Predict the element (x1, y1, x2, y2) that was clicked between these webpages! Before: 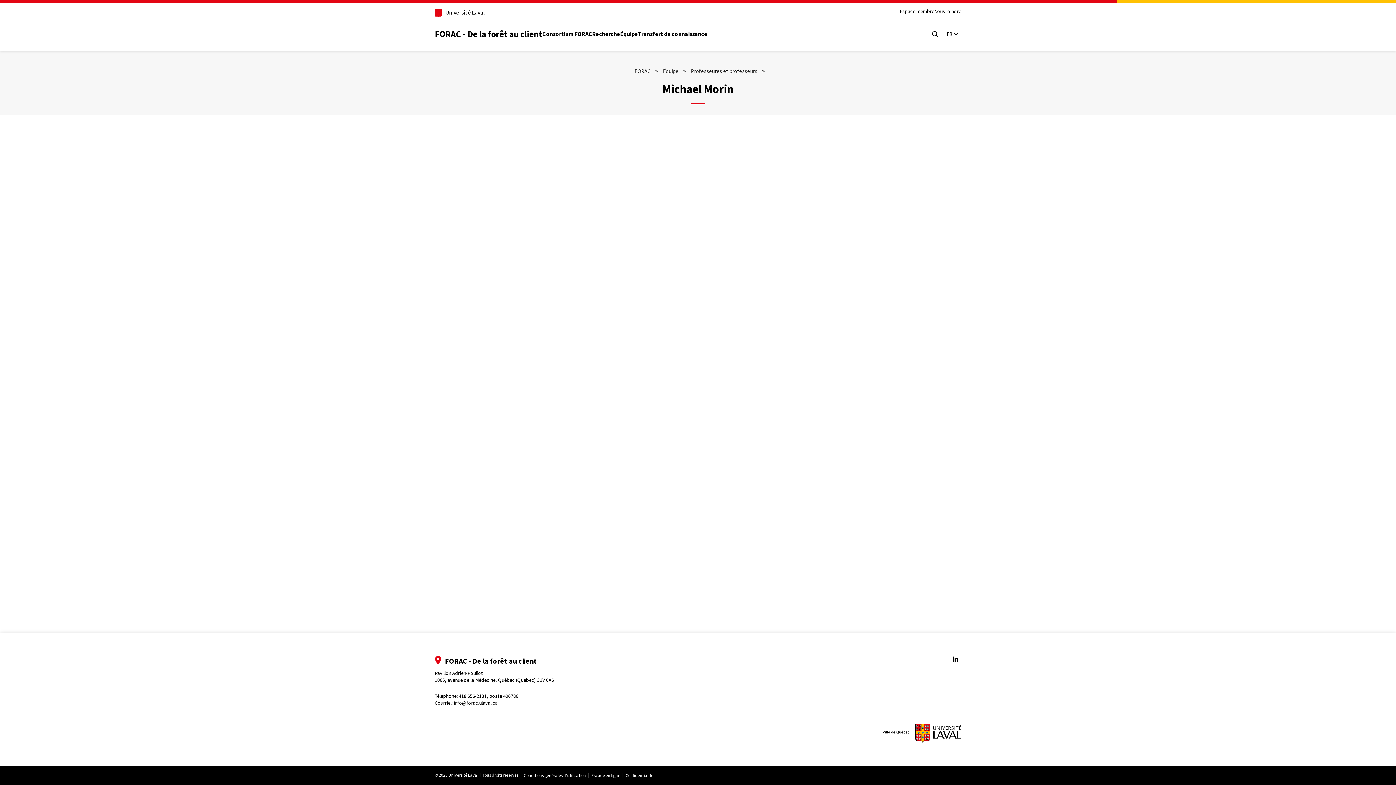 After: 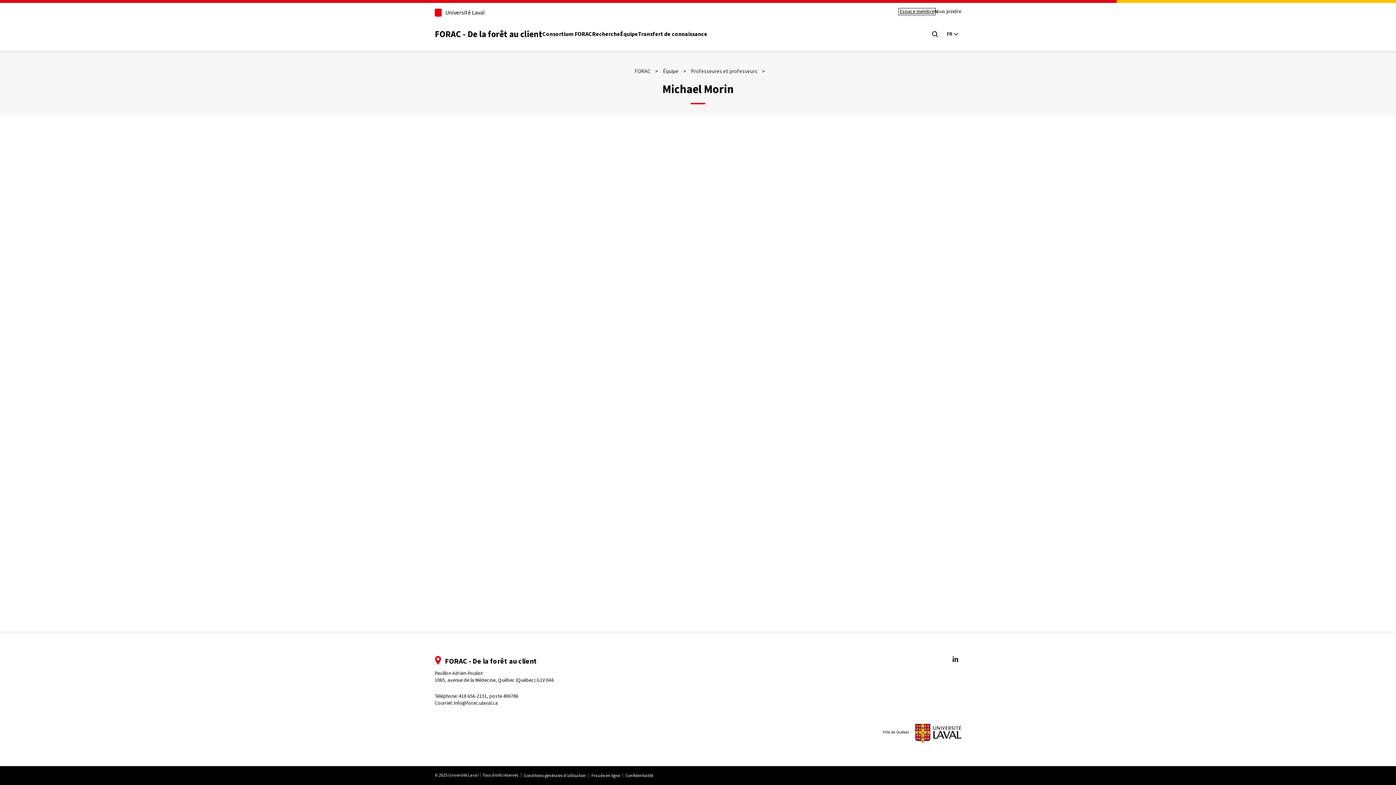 Action: label: Espace membre bbox: (899, 8, 935, 14)